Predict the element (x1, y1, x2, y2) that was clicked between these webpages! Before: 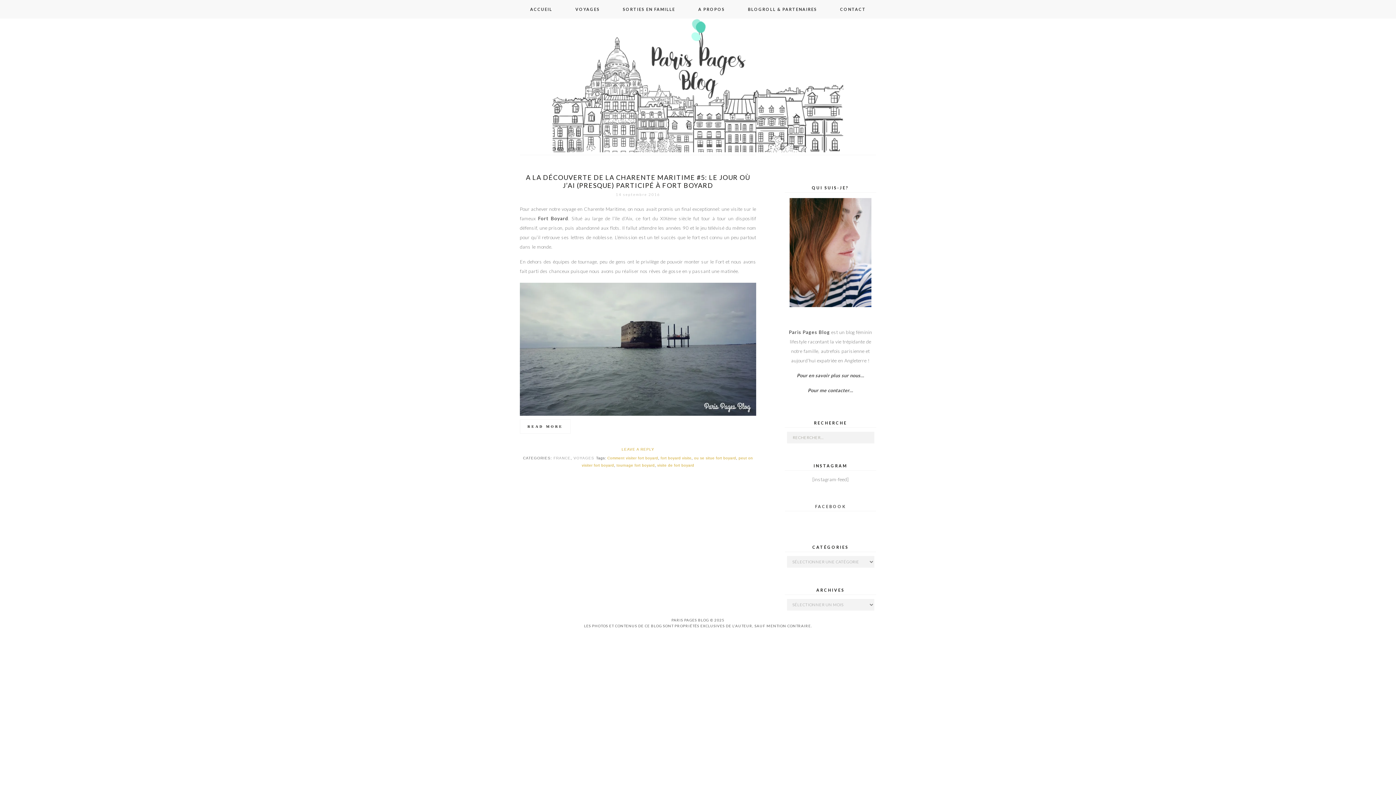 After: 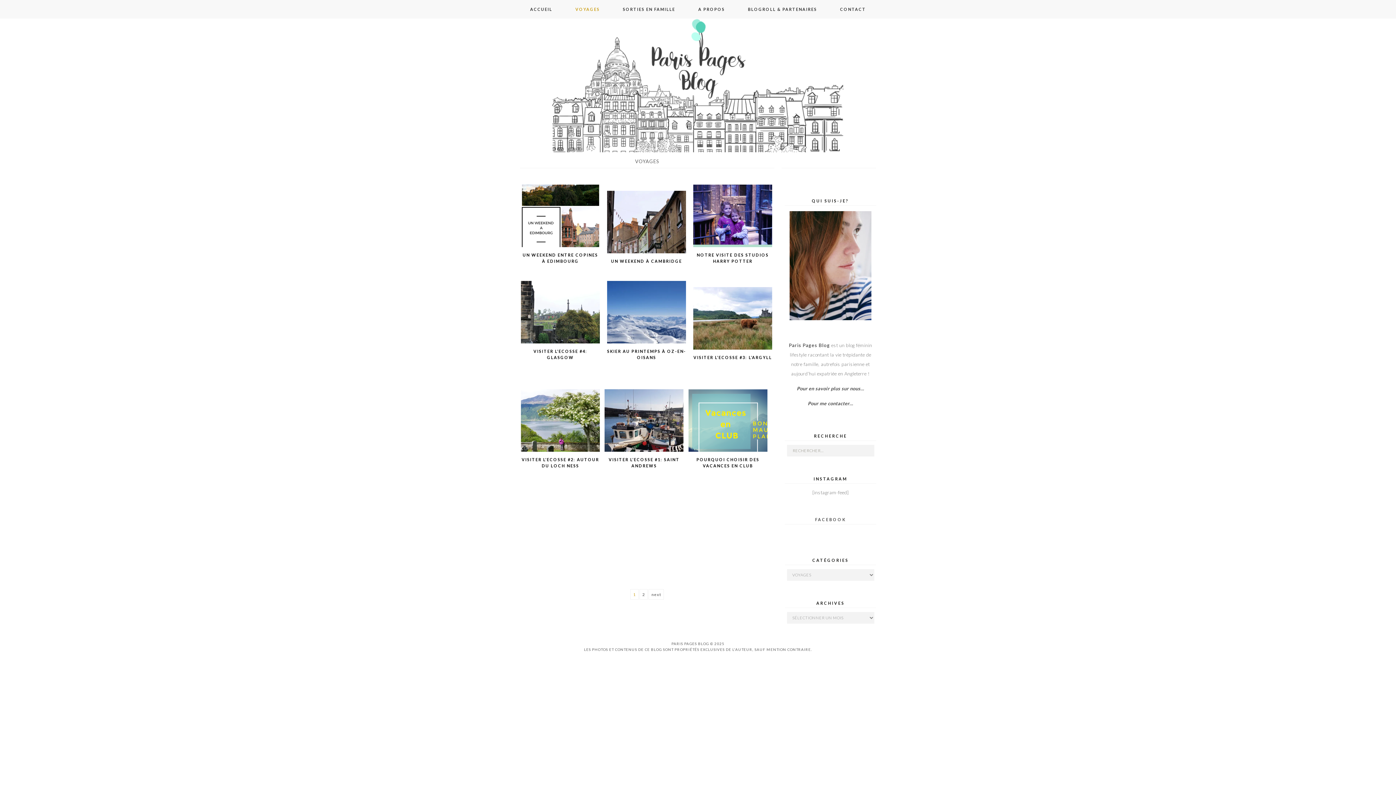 Action: label: VOYAGES bbox: (564, 0, 610, 18)